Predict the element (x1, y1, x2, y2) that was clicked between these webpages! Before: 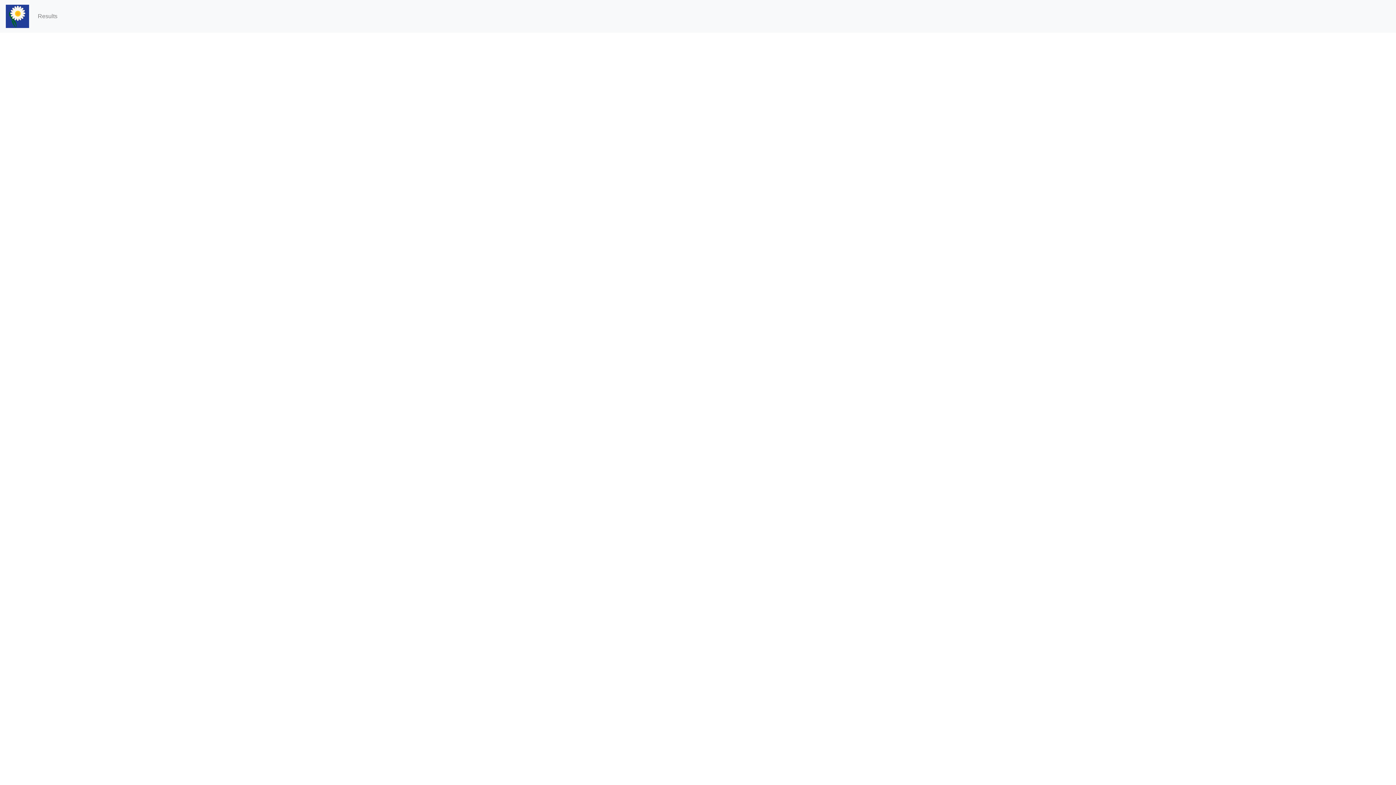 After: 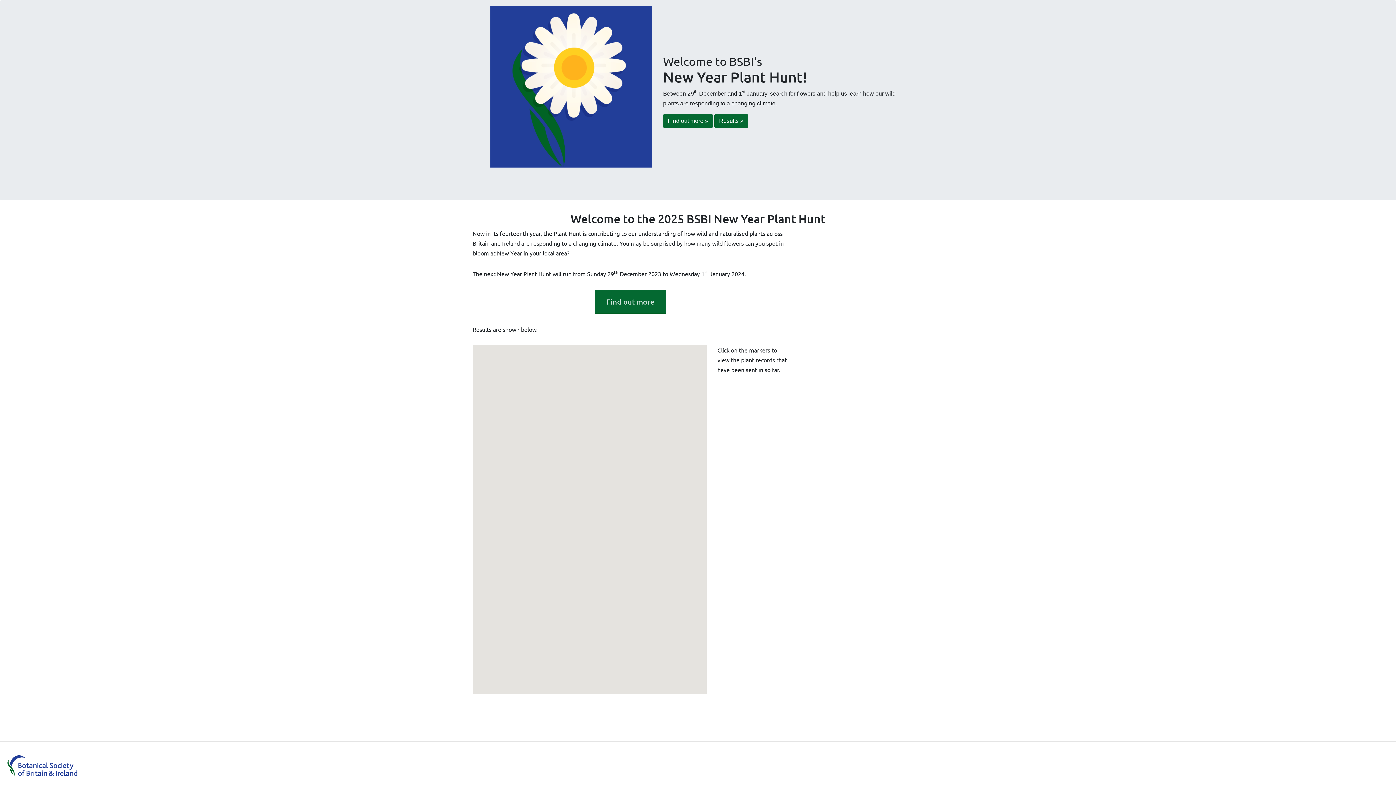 Action: bbox: (5, 2, 29, 29)